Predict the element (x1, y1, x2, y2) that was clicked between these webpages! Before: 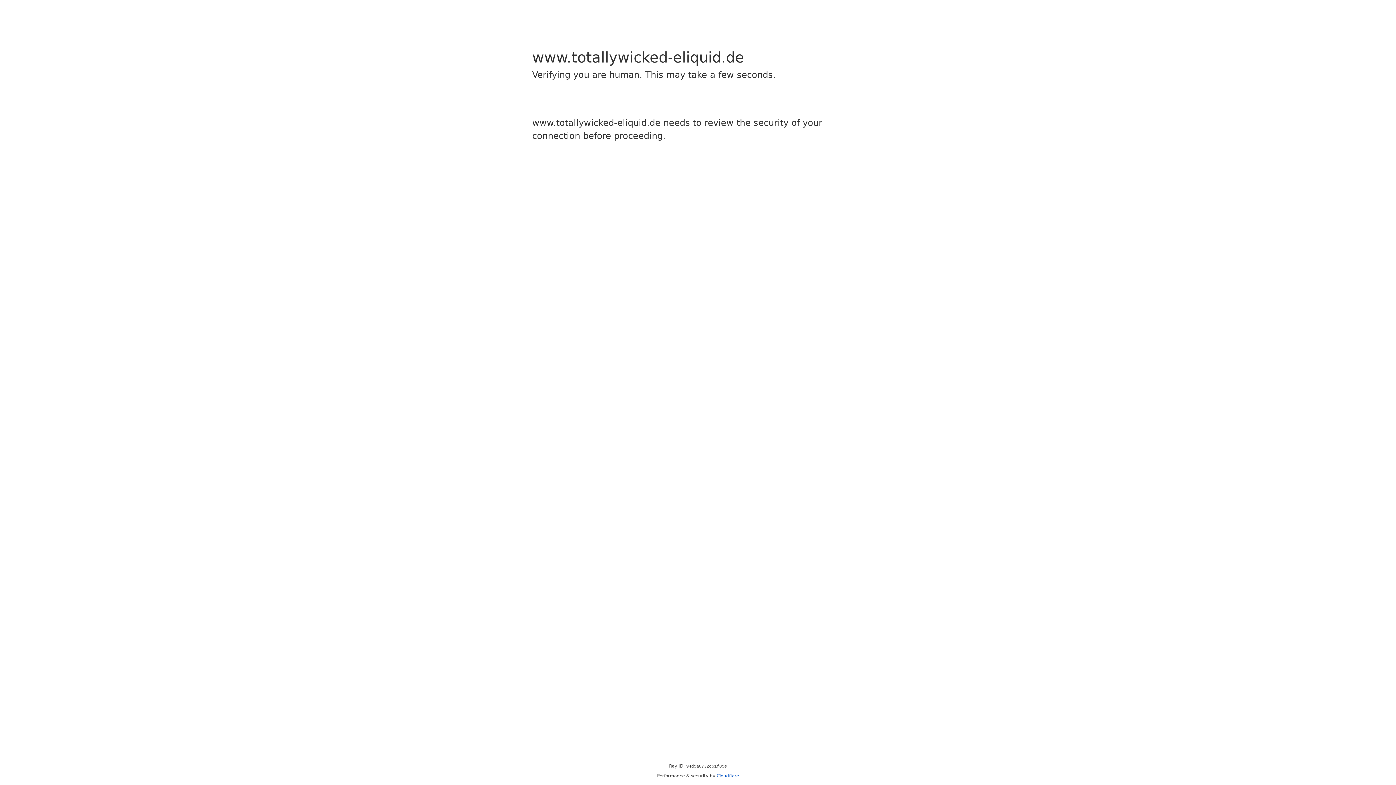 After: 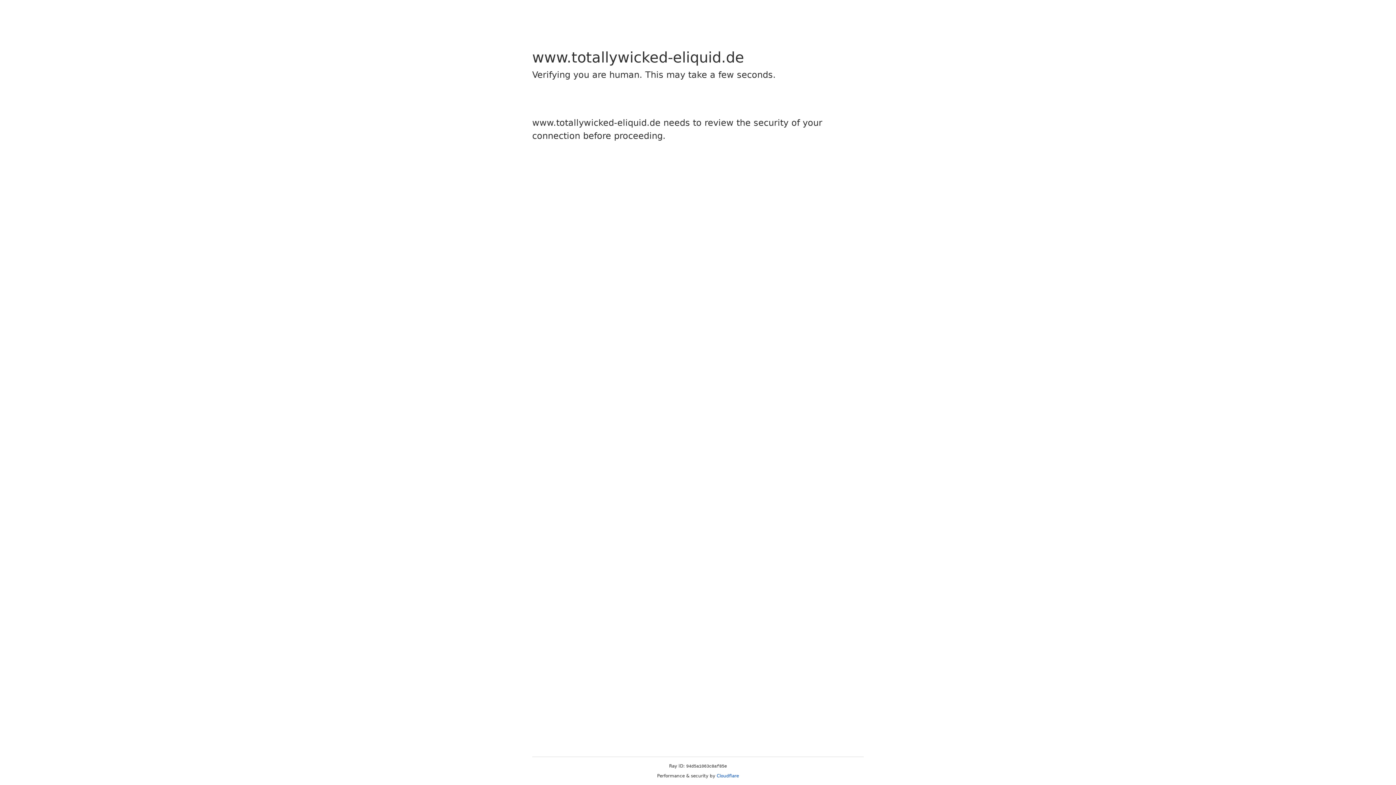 Action: bbox: (716, 773, 739, 778) label: Cloudflare